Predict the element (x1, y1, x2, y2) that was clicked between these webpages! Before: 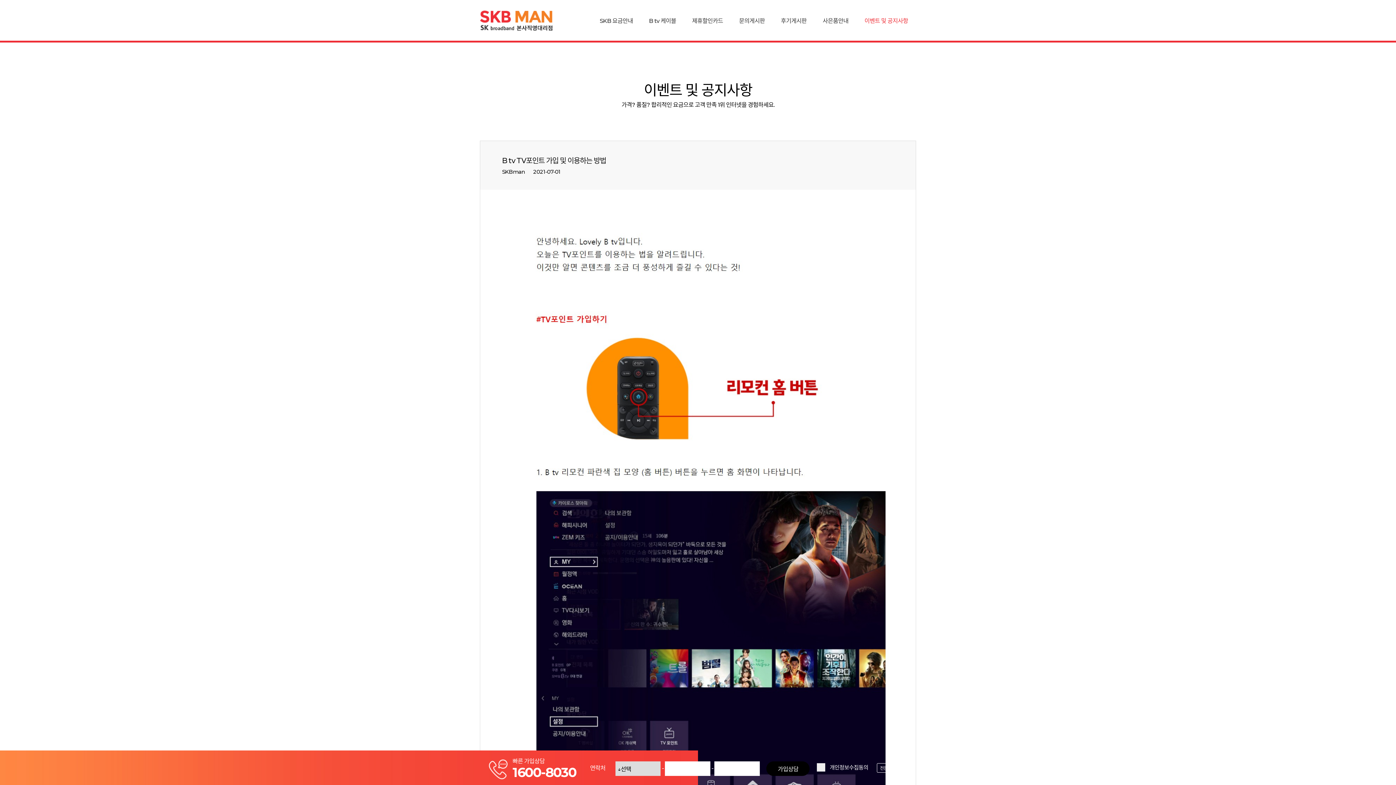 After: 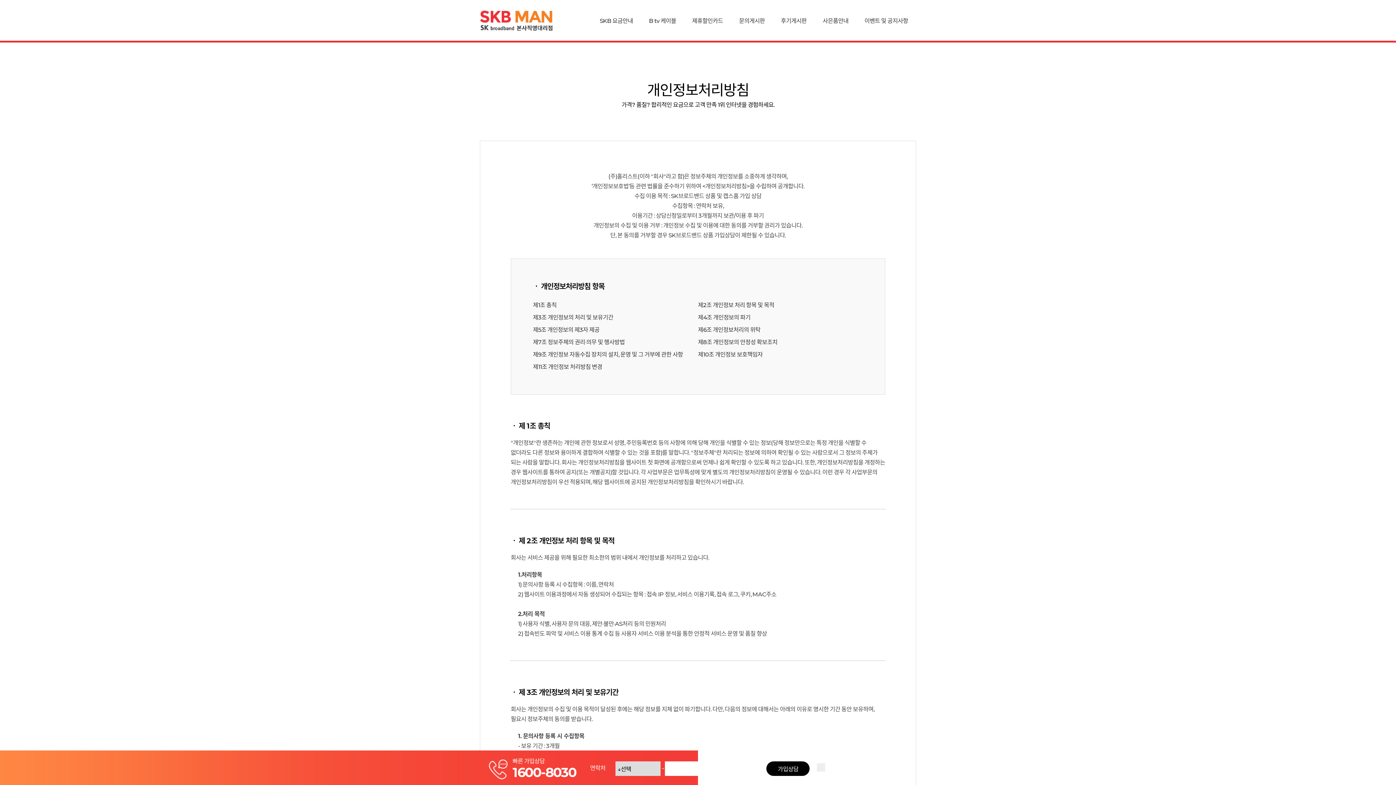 Action: label: 전문보기 bbox: (876, 763, 898, 773)